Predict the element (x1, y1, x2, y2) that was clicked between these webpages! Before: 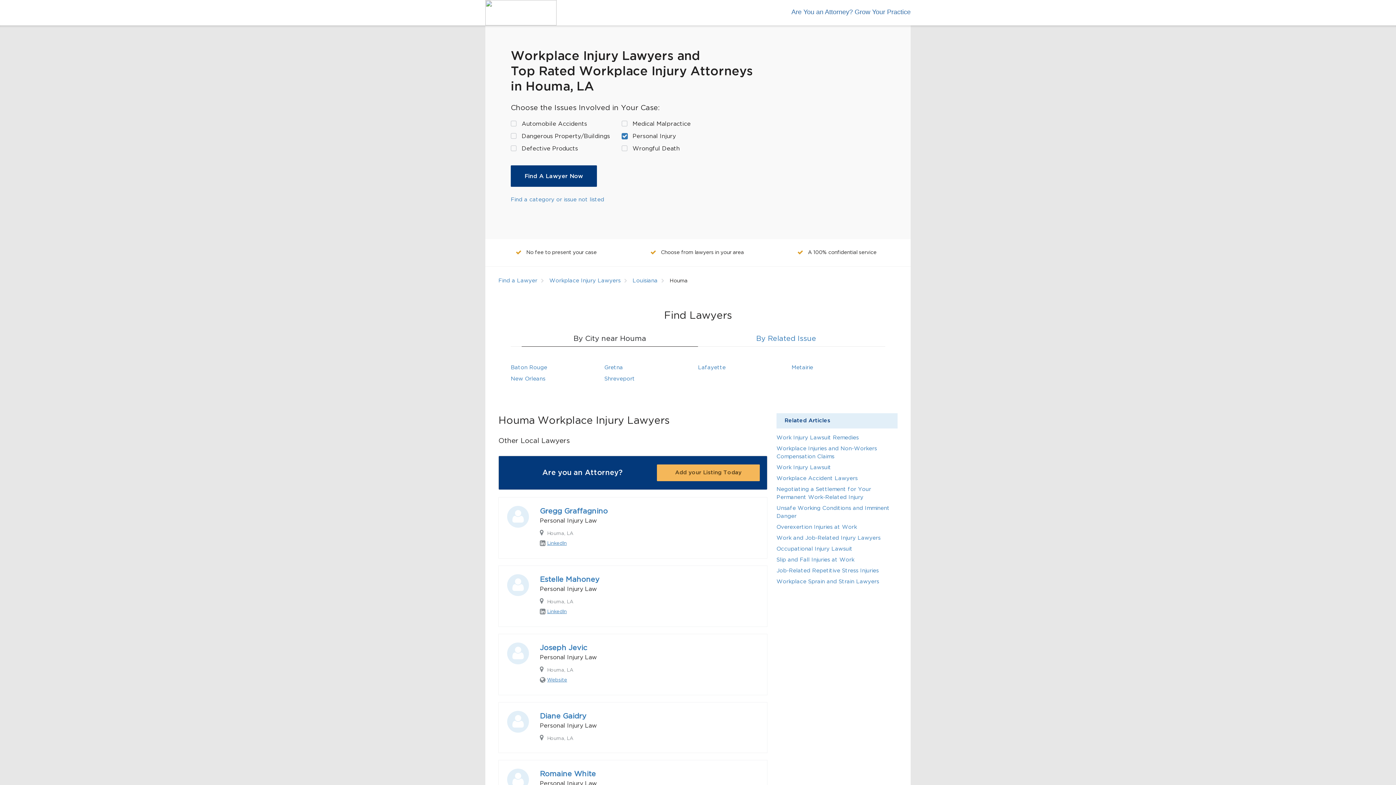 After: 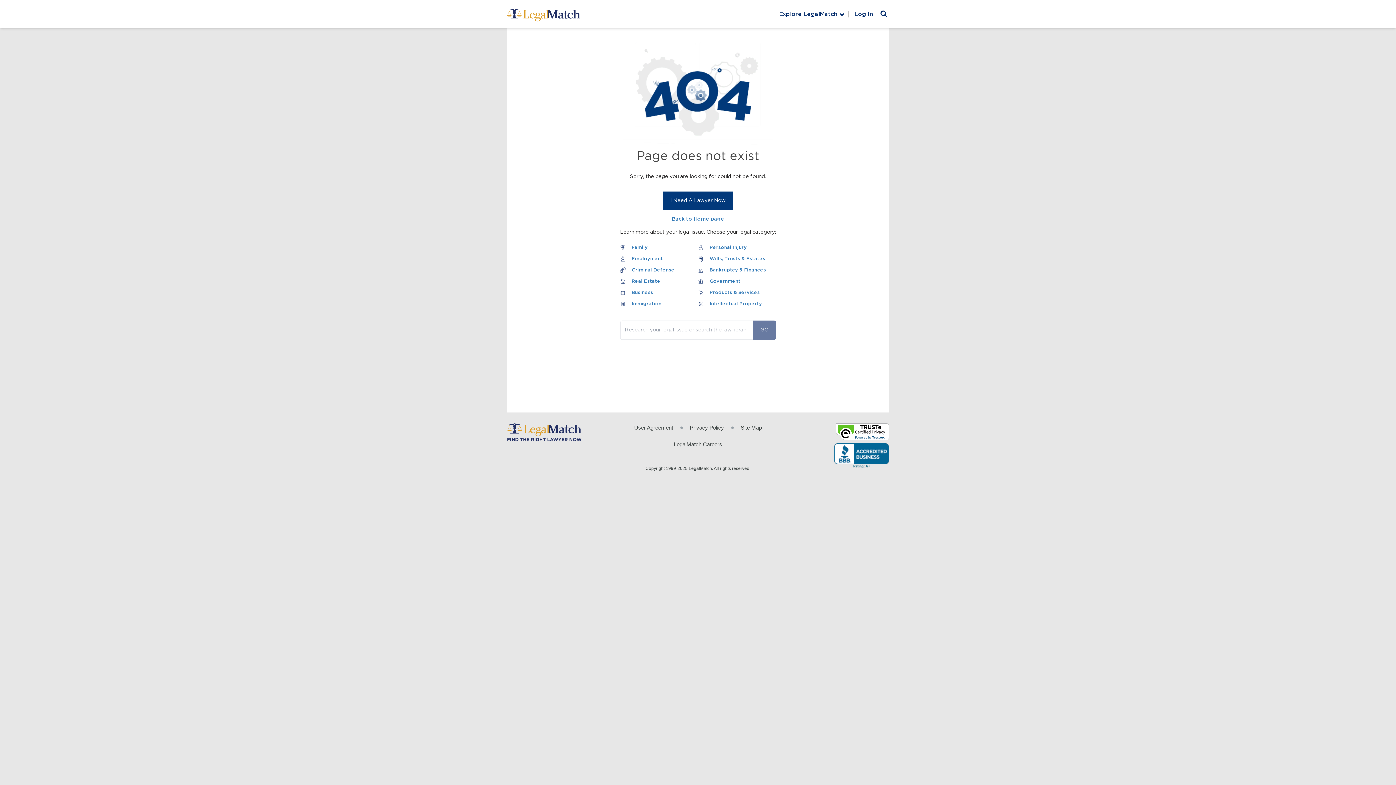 Action: bbox: (776, 524, 857, 530) label: Overexertion Injuries at Work